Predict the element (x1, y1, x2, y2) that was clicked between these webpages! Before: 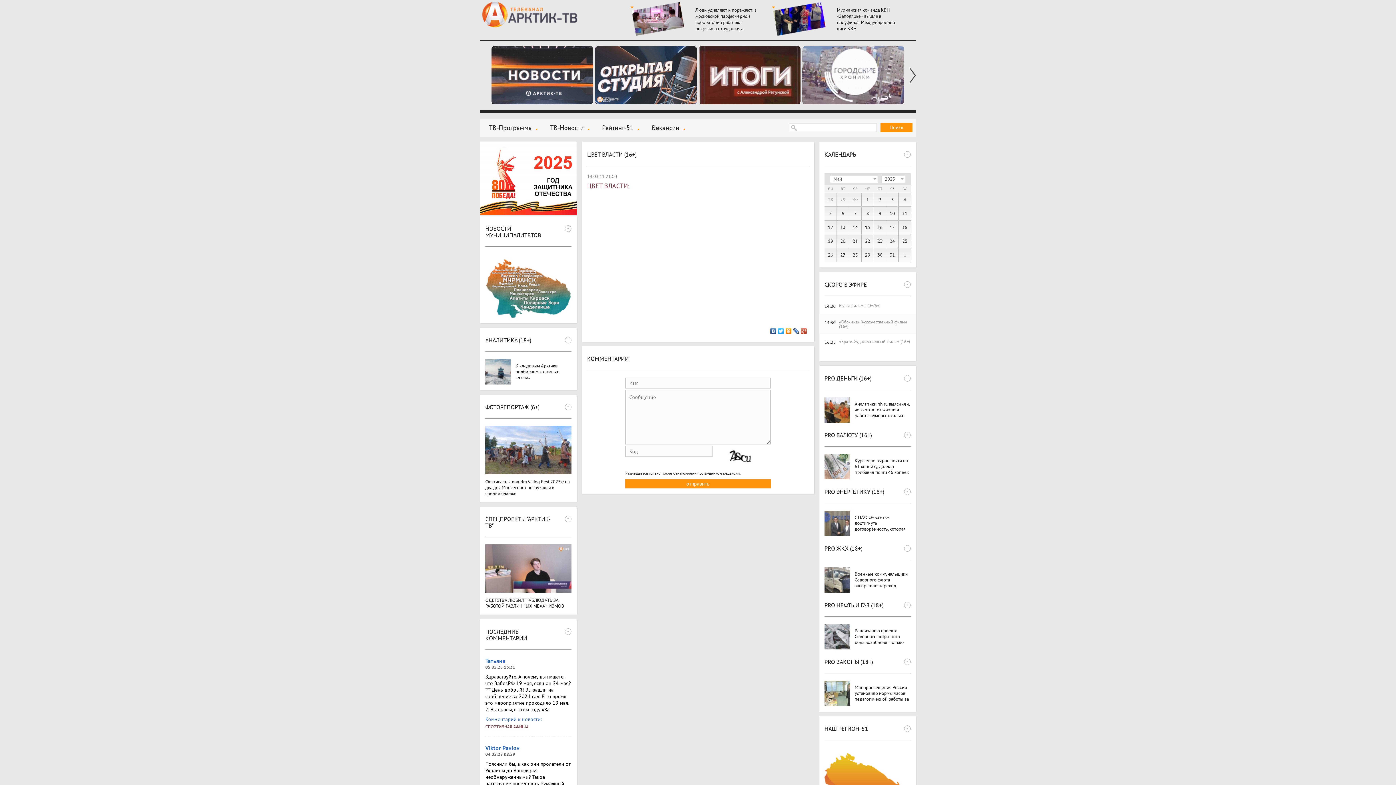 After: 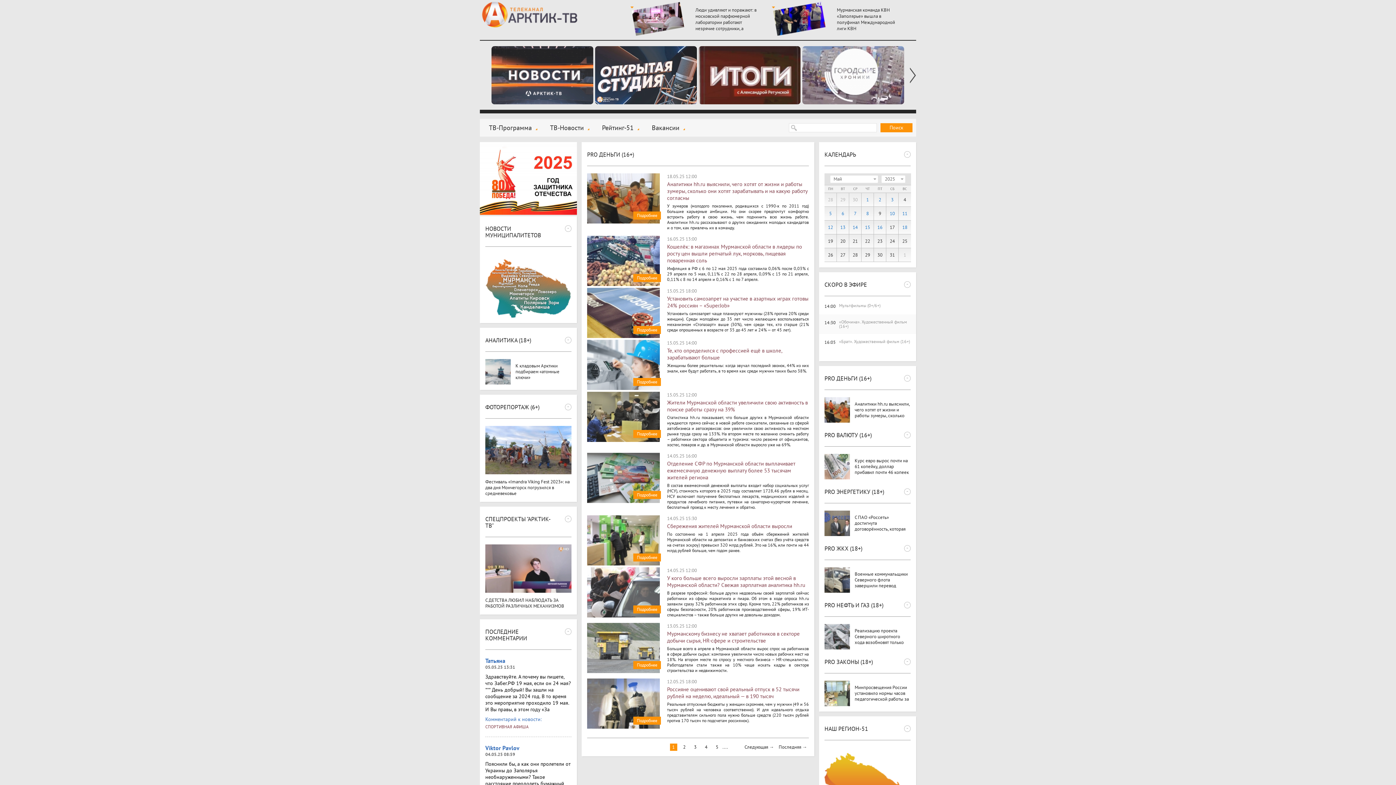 Action: bbox: (824, 375, 871, 381) label: PRO ДЕНЬГИ (16+)